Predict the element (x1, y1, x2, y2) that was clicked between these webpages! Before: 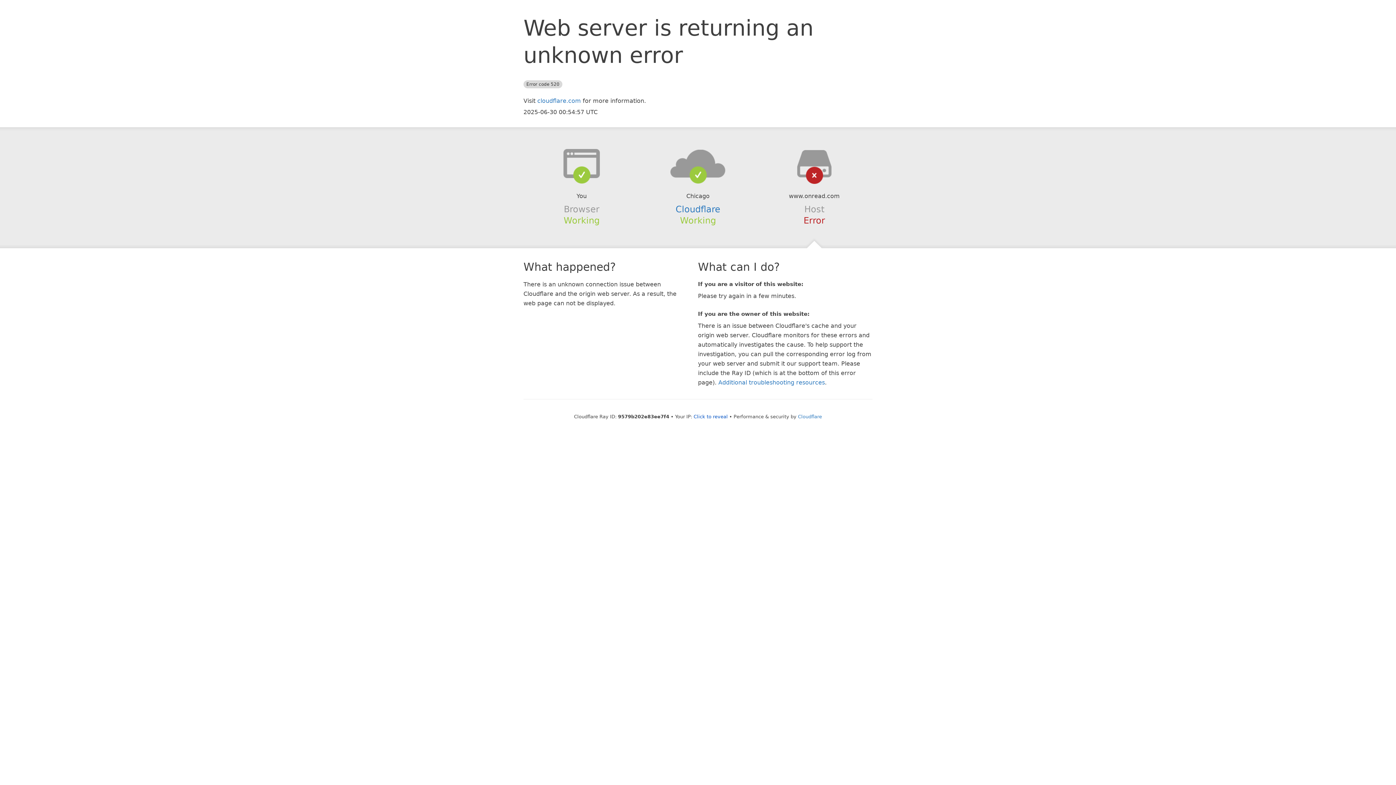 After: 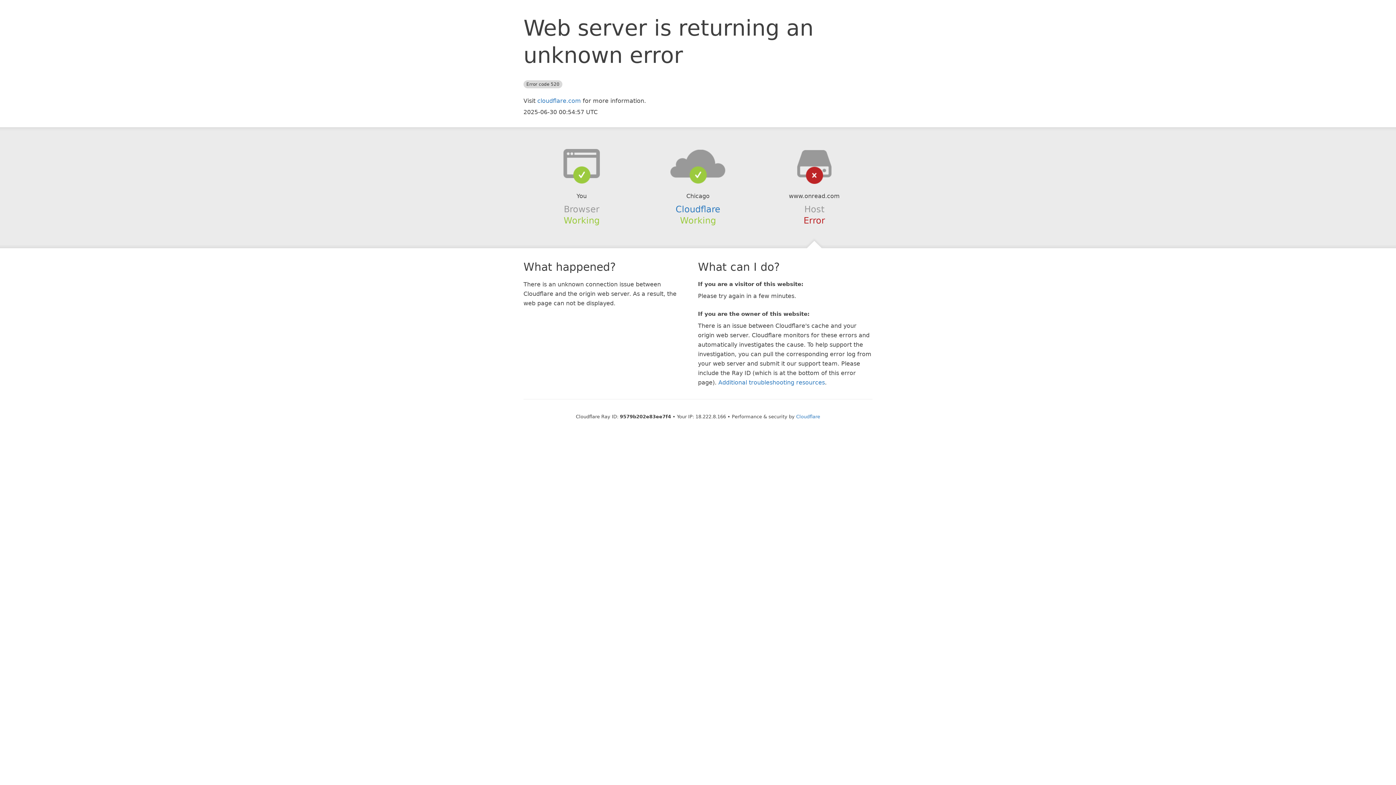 Action: label: Click to reveal bbox: (693, 414, 728, 419)